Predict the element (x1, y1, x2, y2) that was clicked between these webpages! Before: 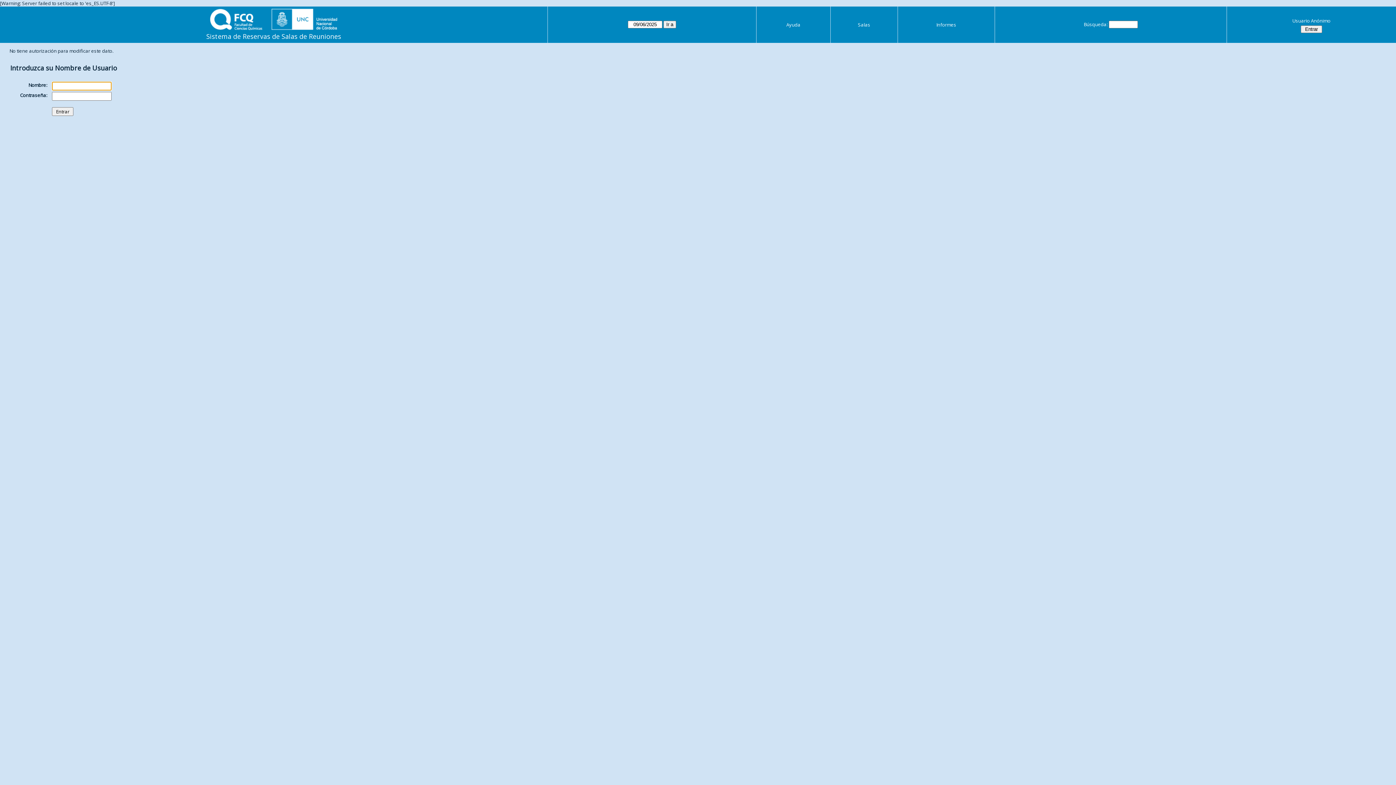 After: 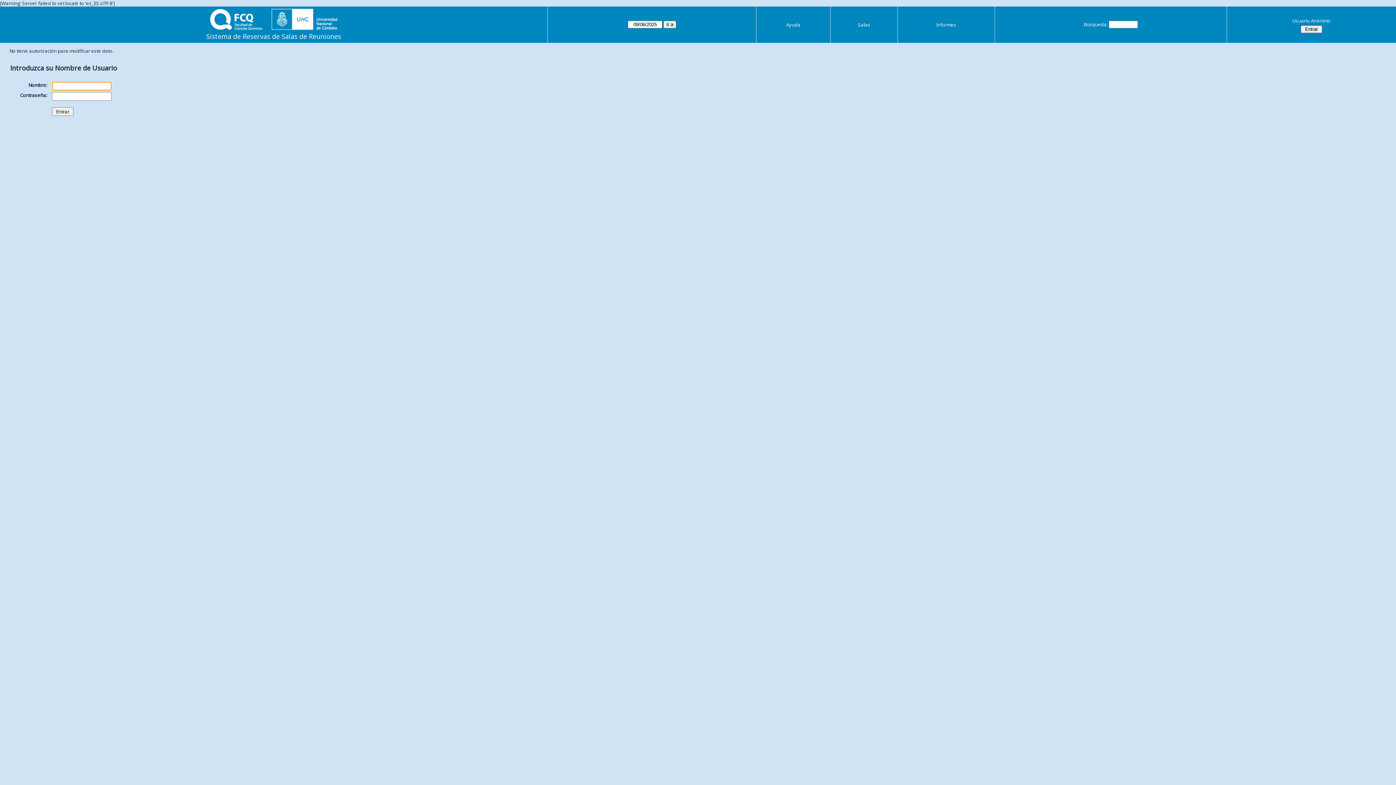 Action: bbox: (936, 21, 956, 28) label: Informes